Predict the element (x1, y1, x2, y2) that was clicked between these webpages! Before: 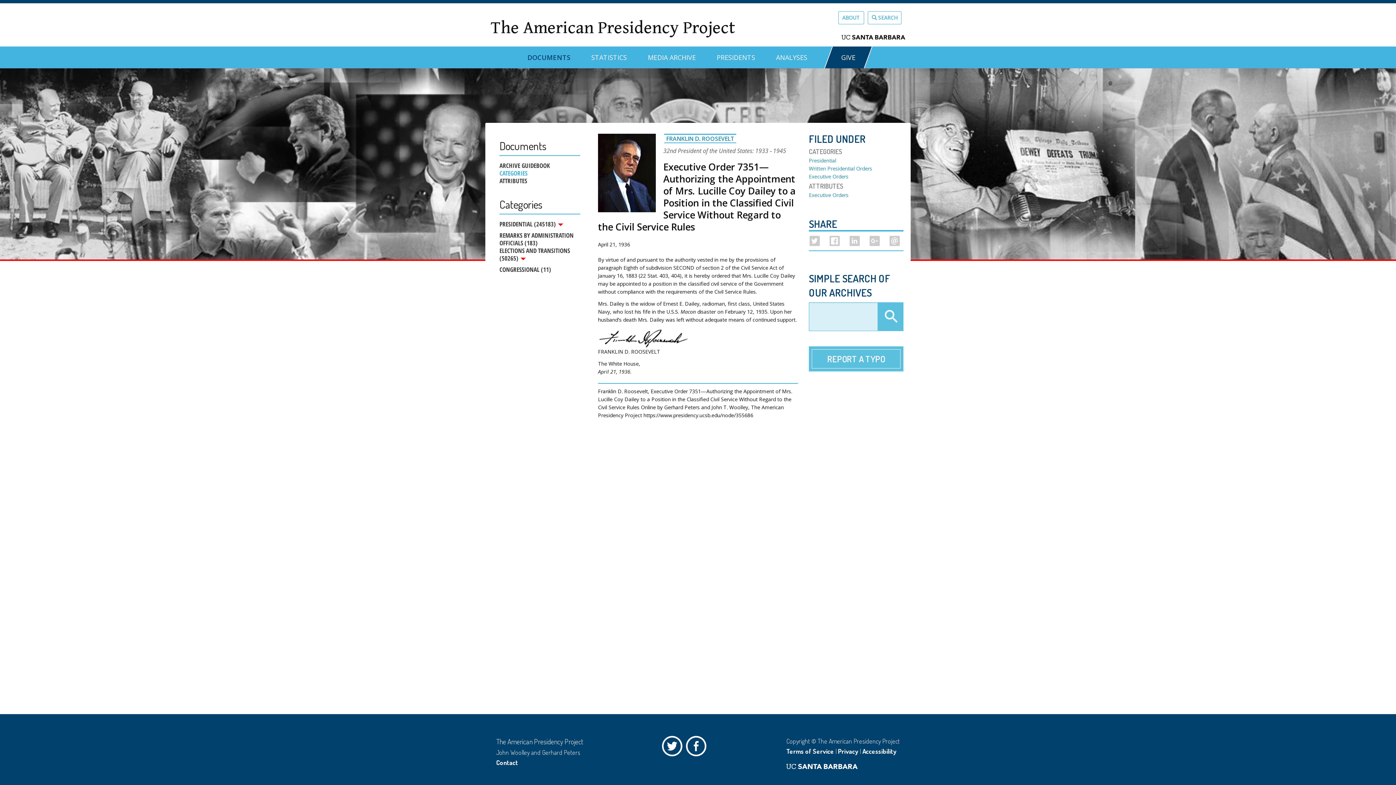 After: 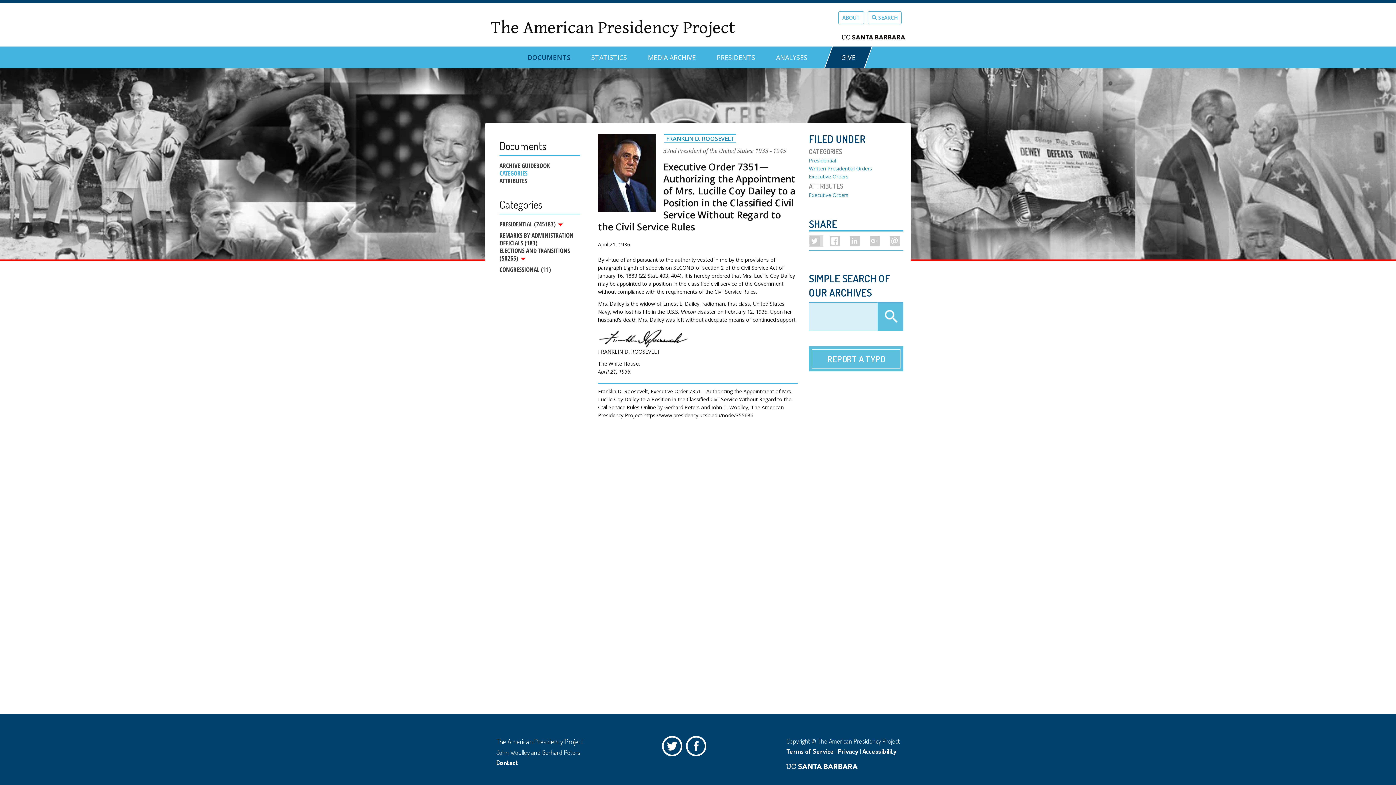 Action: bbox: (809, 235, 819, 246)